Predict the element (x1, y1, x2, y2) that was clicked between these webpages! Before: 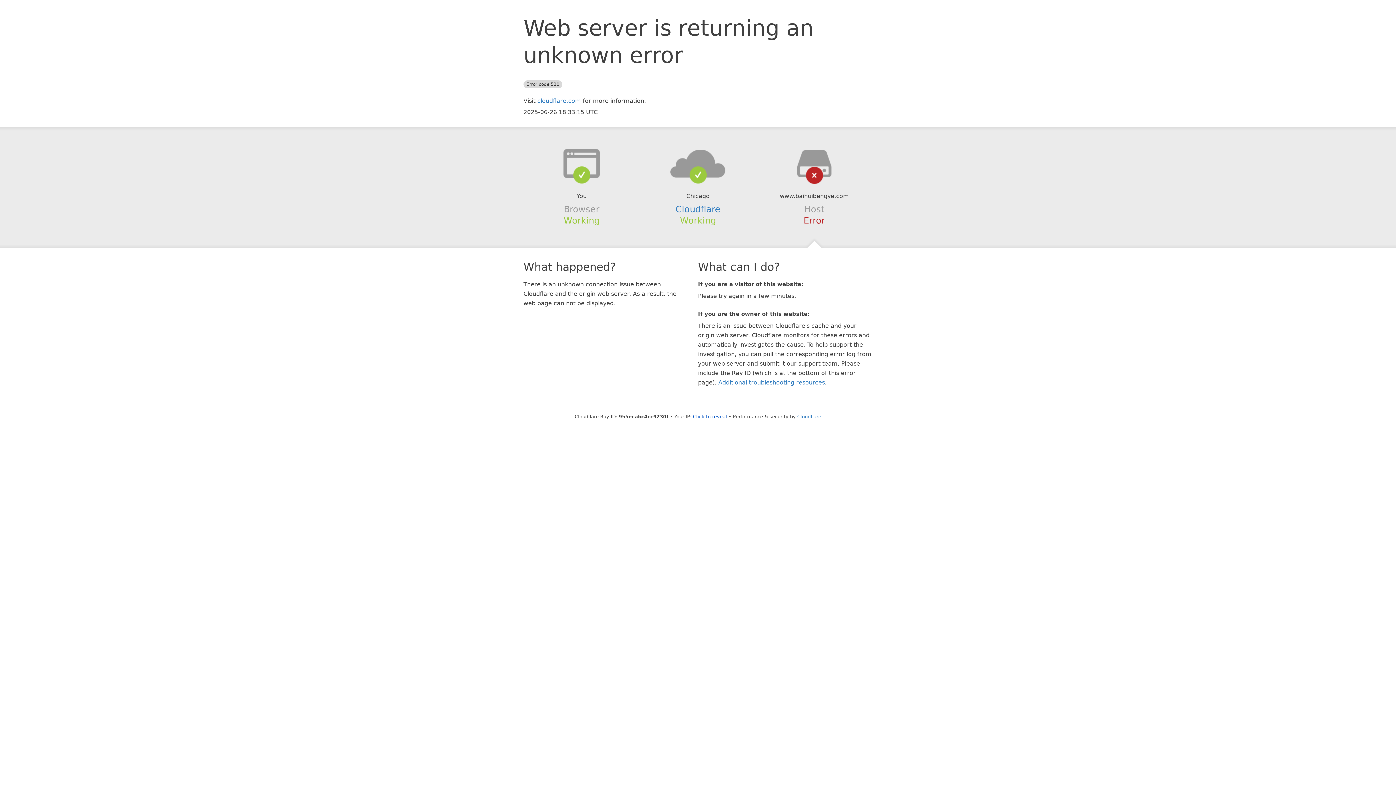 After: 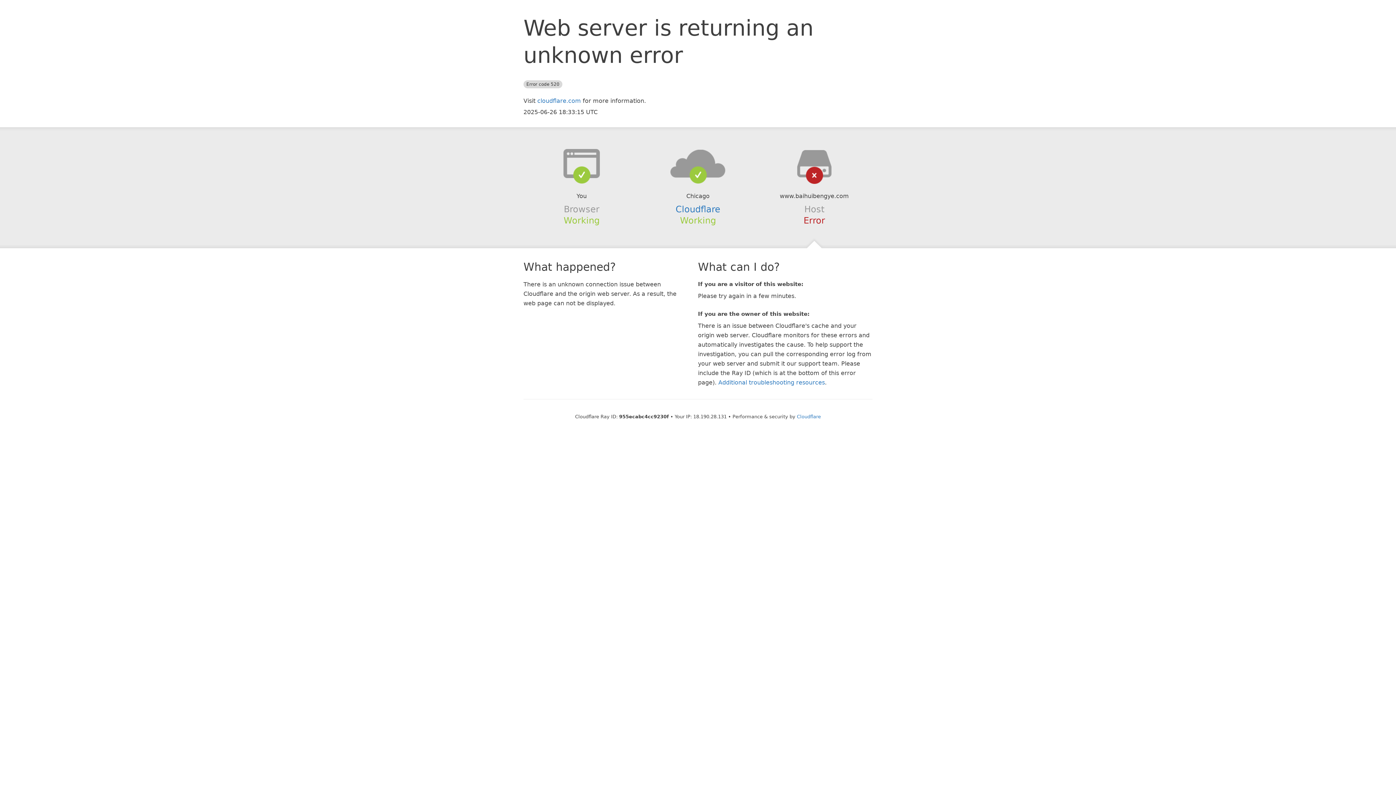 Action: label: Click to reveal bbox: (693, 414, 727, 419)